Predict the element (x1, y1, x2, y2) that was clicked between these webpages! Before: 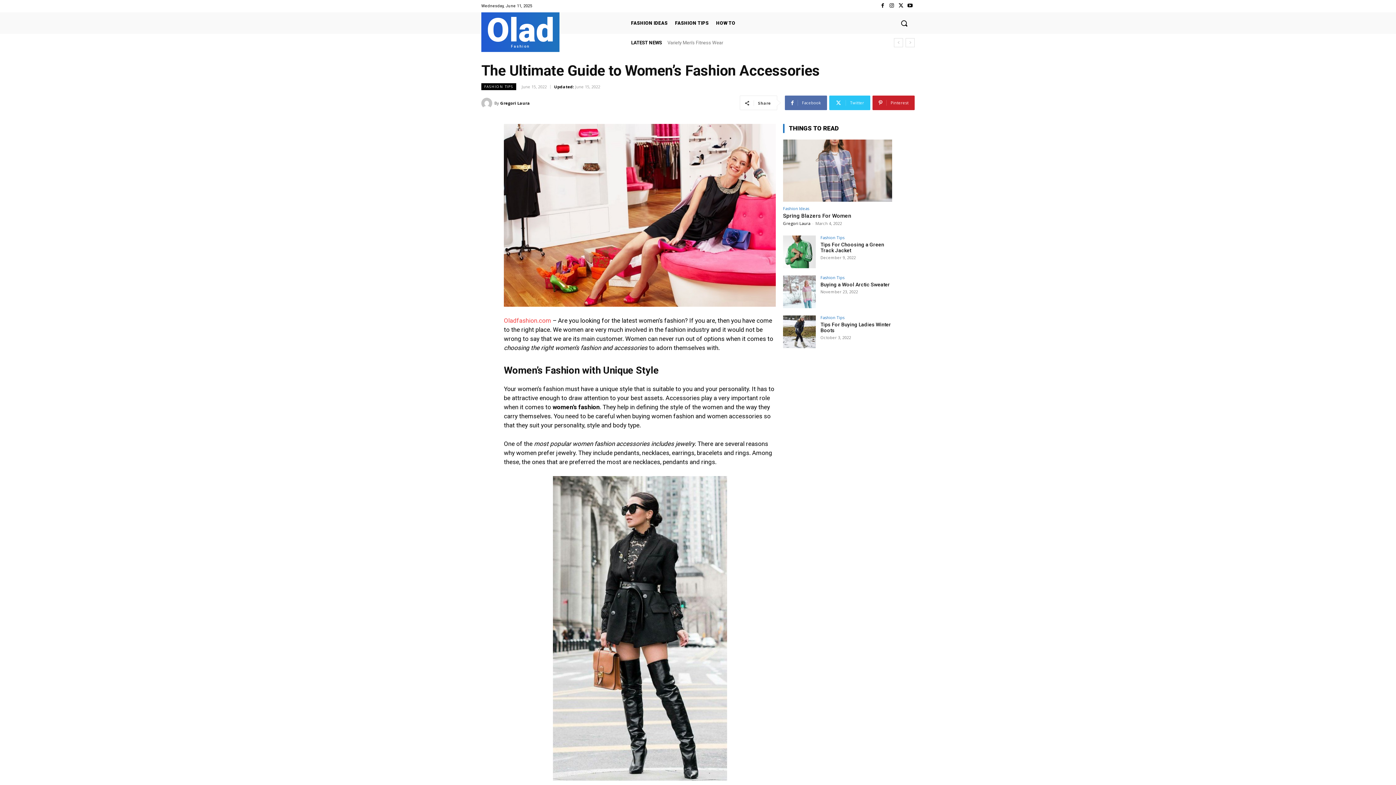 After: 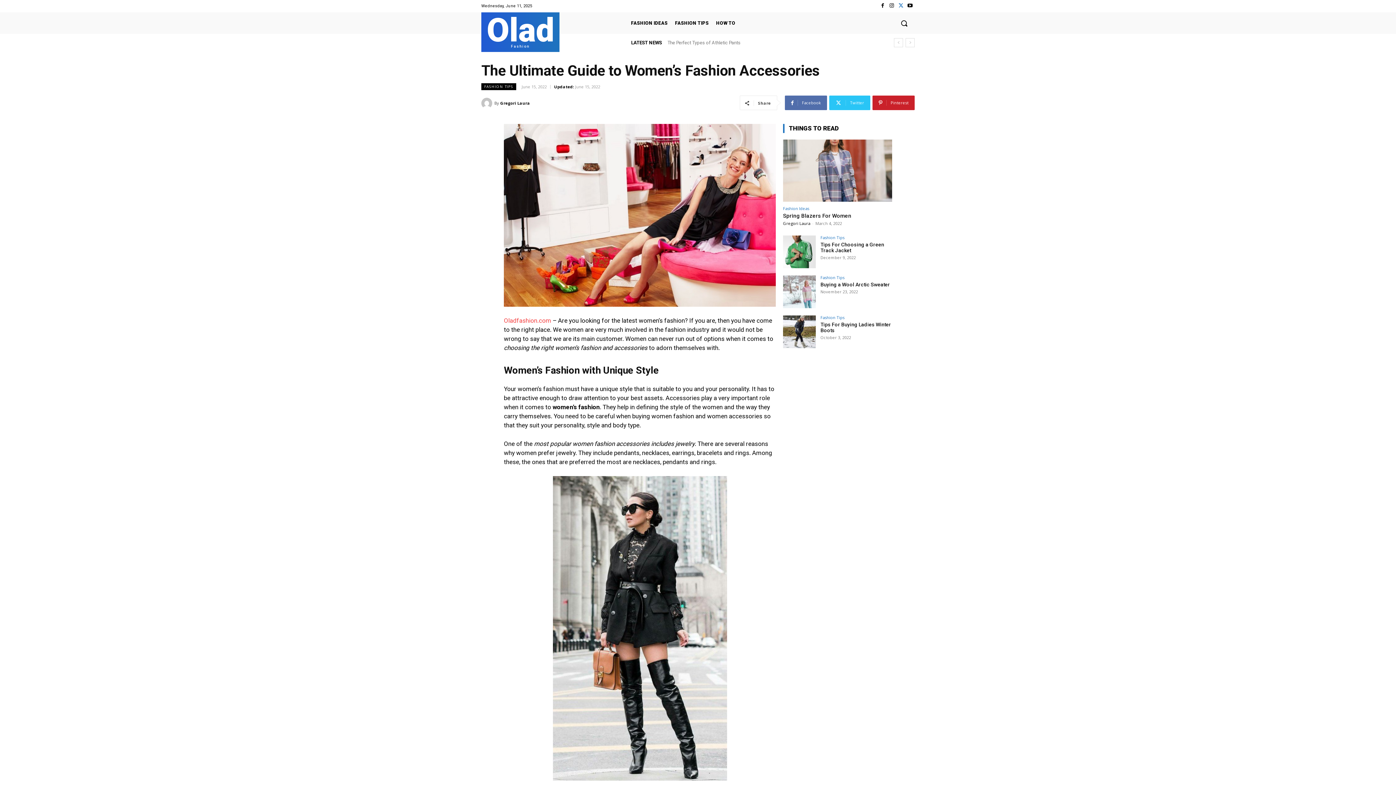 Action: bbox: (896, 1, 905, 10)